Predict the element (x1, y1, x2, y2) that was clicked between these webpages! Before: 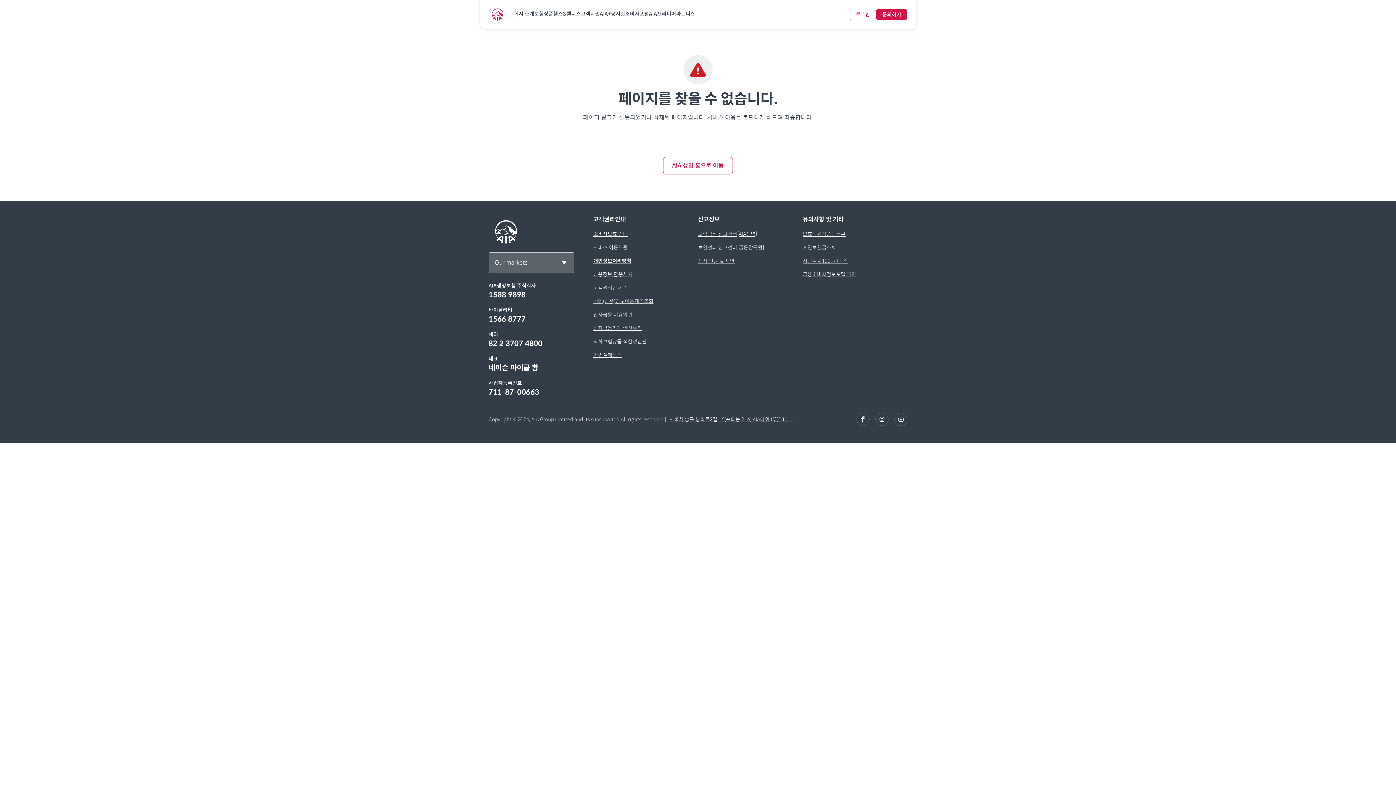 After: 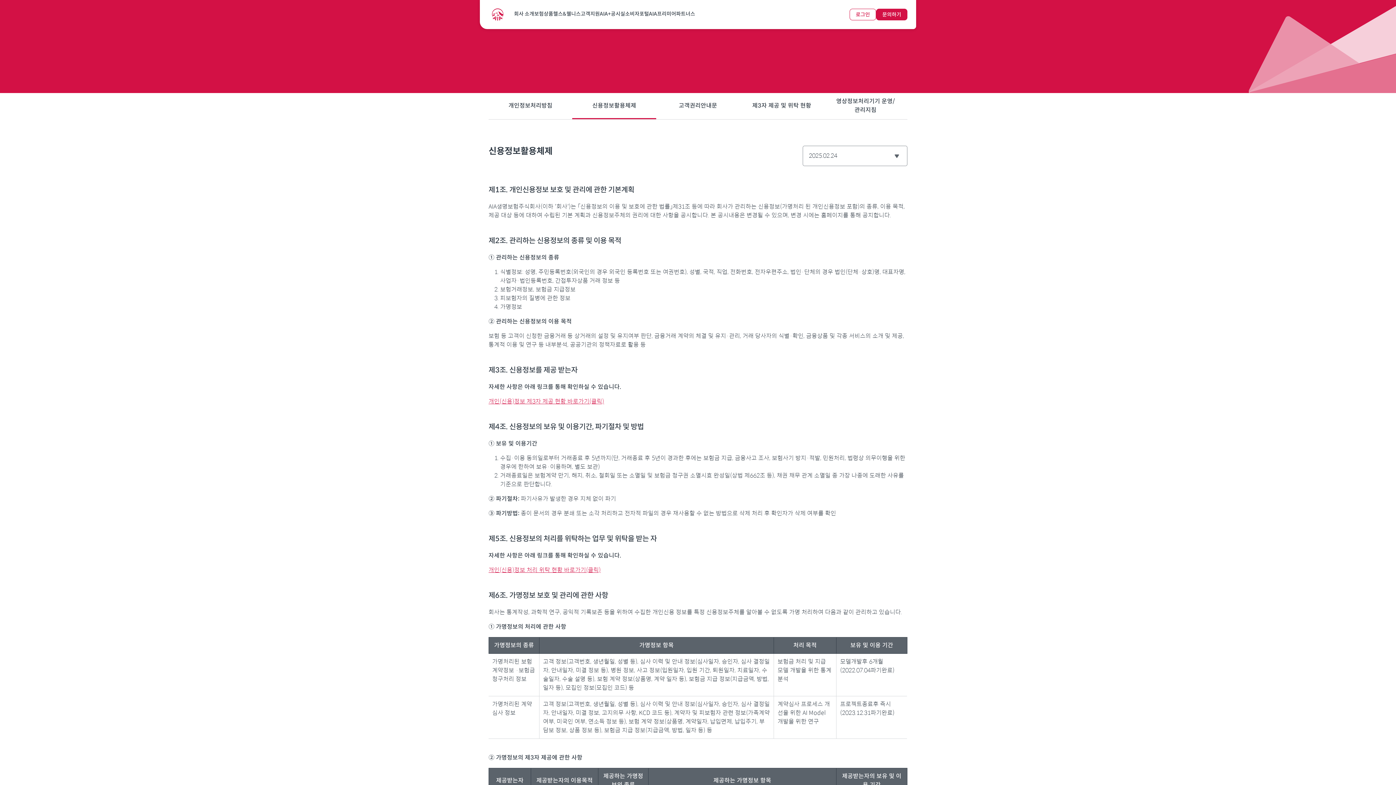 Action: bbox: (593, 271, 632, 277) label: 신용정보 활용체제